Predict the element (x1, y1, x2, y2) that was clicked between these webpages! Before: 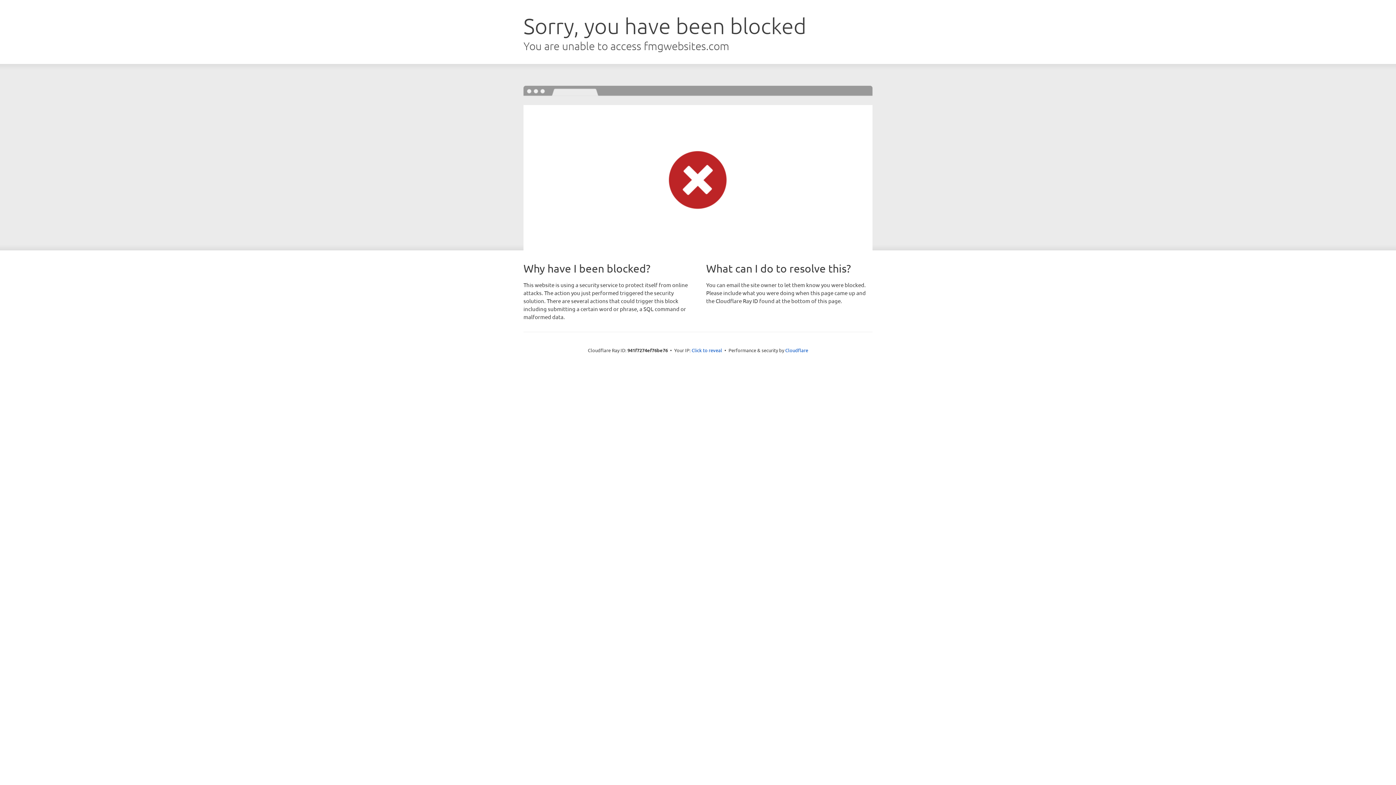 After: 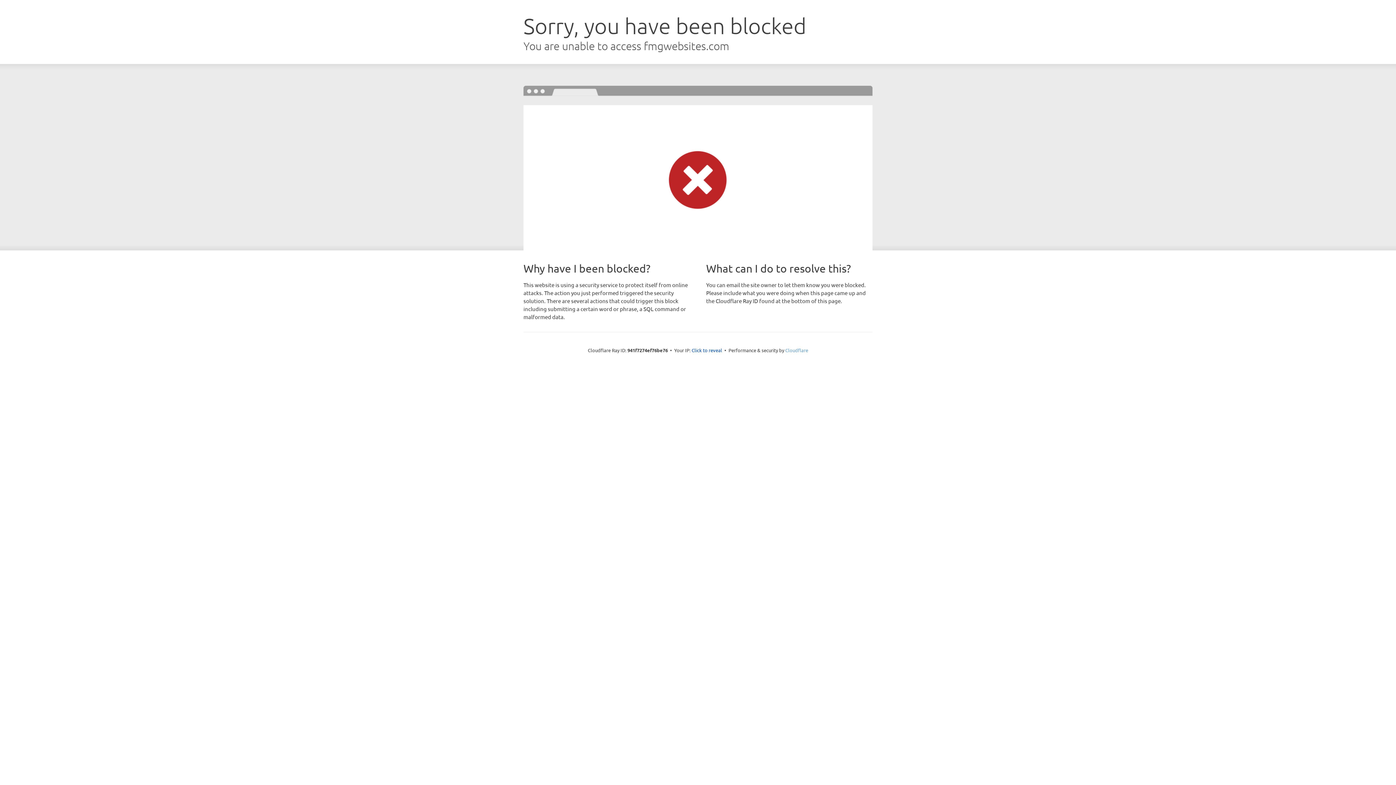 Action: bbox: (785, 347, 808, 353) label: Cloudflare